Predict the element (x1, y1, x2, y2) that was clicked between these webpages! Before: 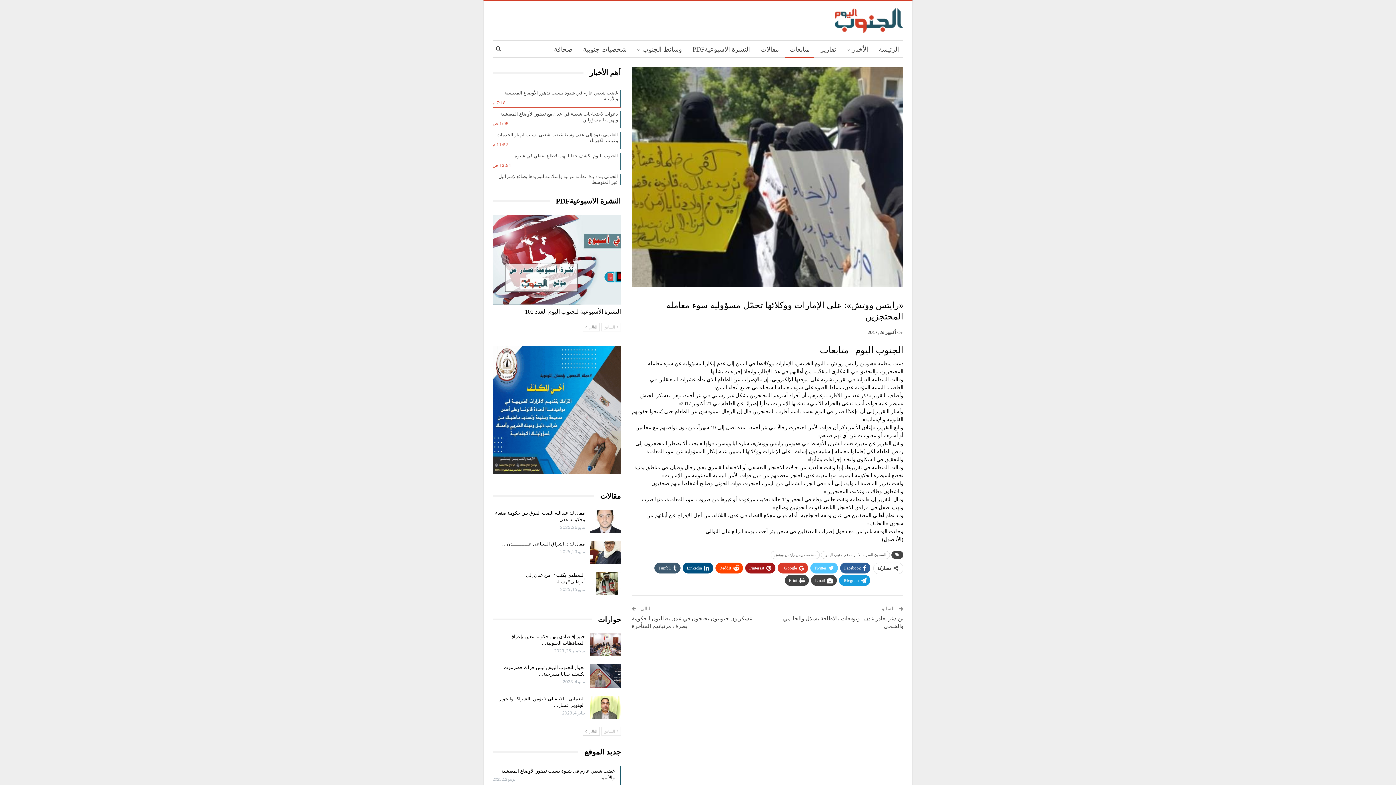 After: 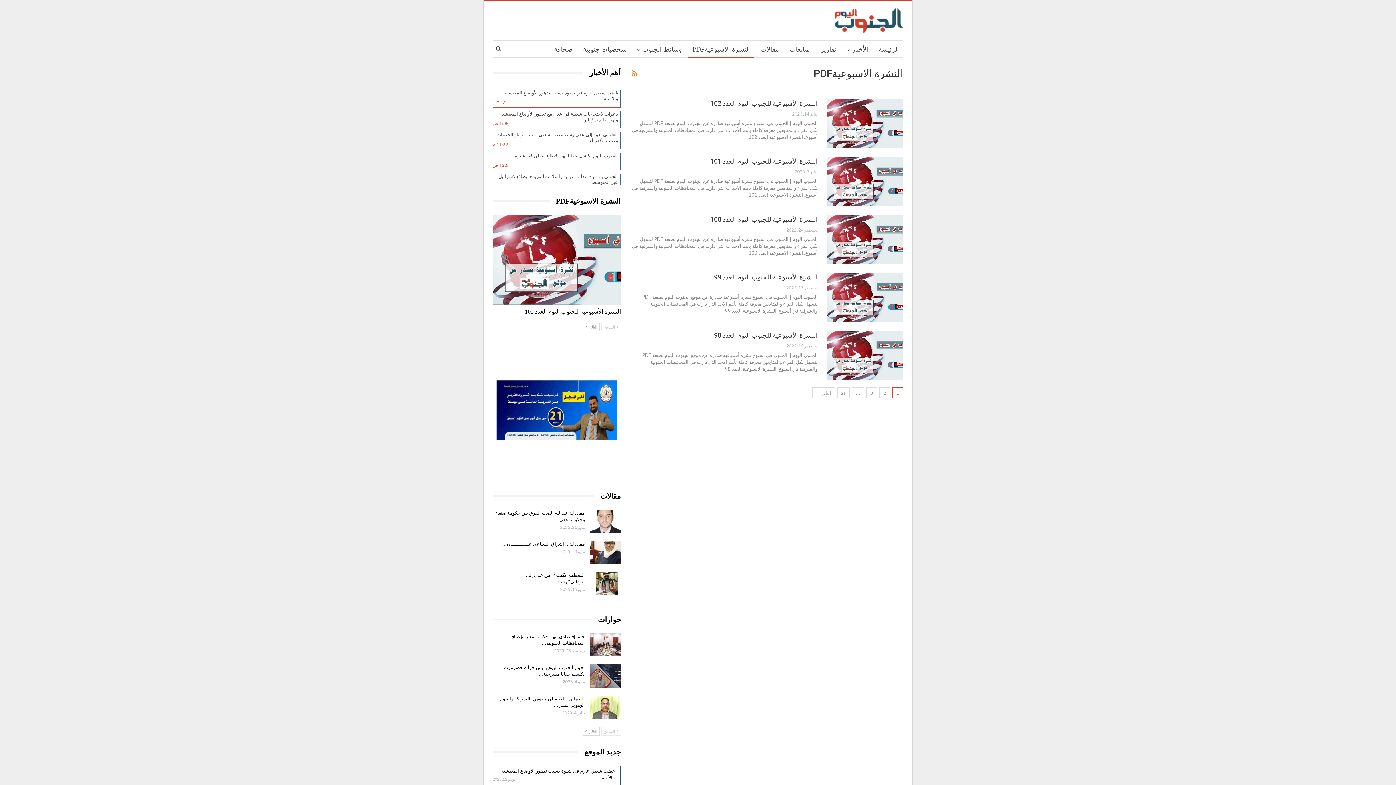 Action: bbox: (549, 198, 621, 204) label: النشرة الاسبوعيةPDF